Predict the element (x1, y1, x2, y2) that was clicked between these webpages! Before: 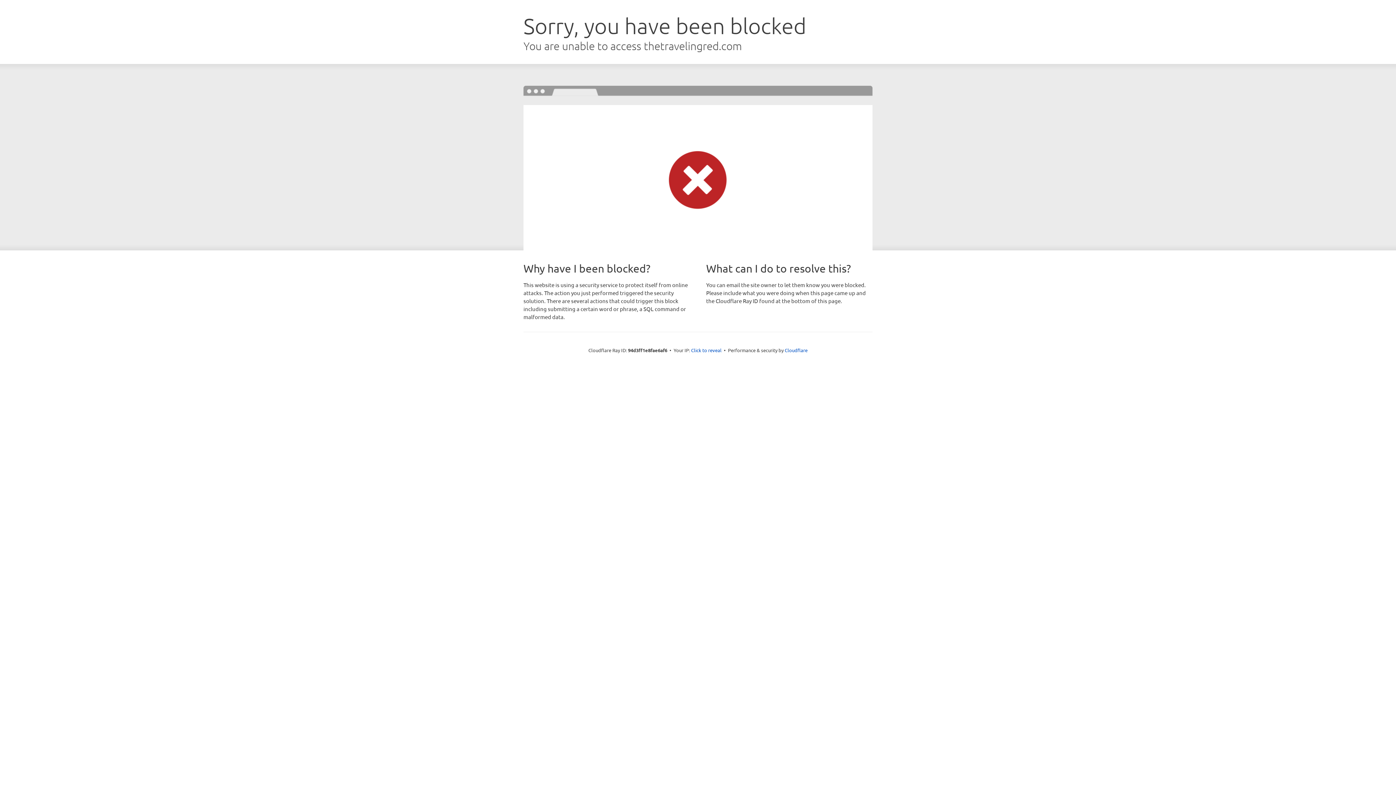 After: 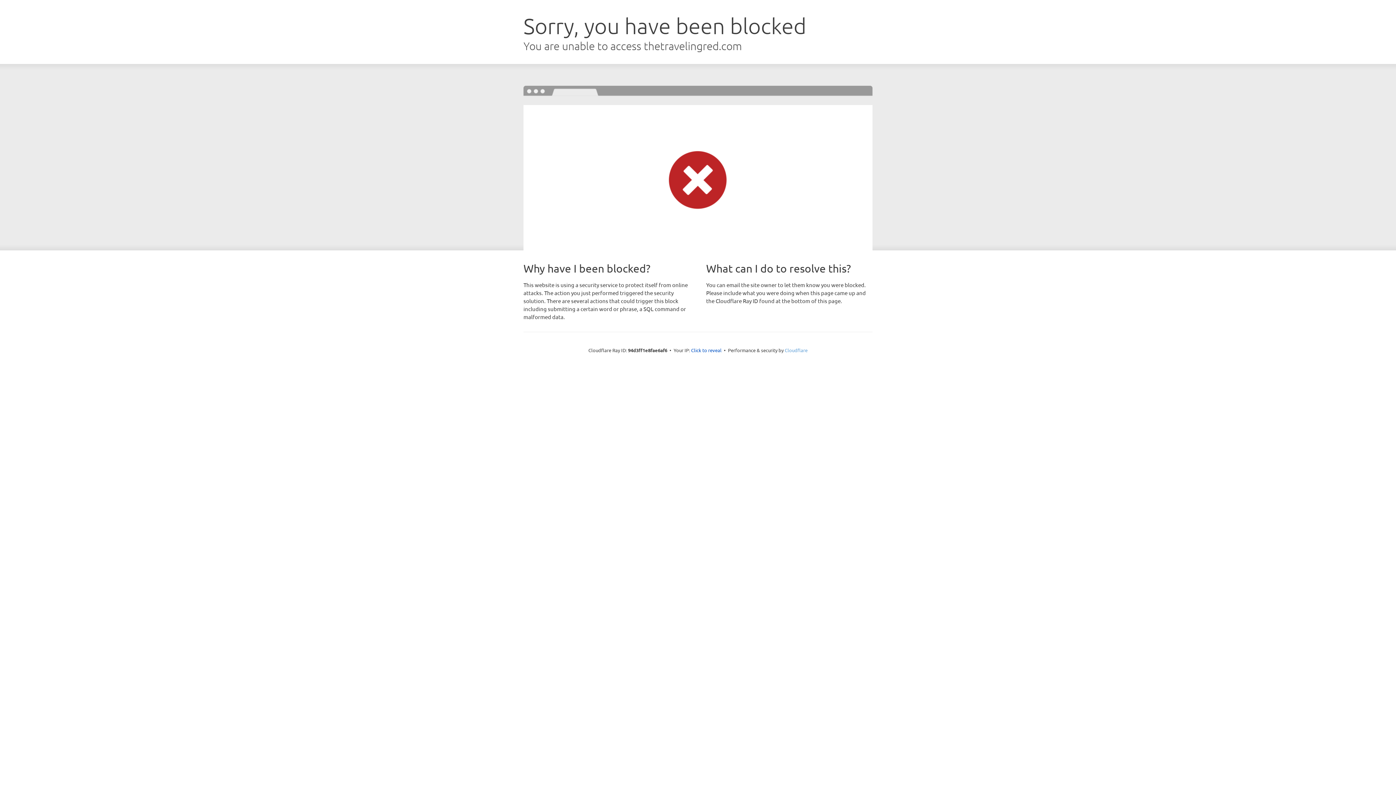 Action: label: Cloudflare bbox: (784, 347, 807, 353)